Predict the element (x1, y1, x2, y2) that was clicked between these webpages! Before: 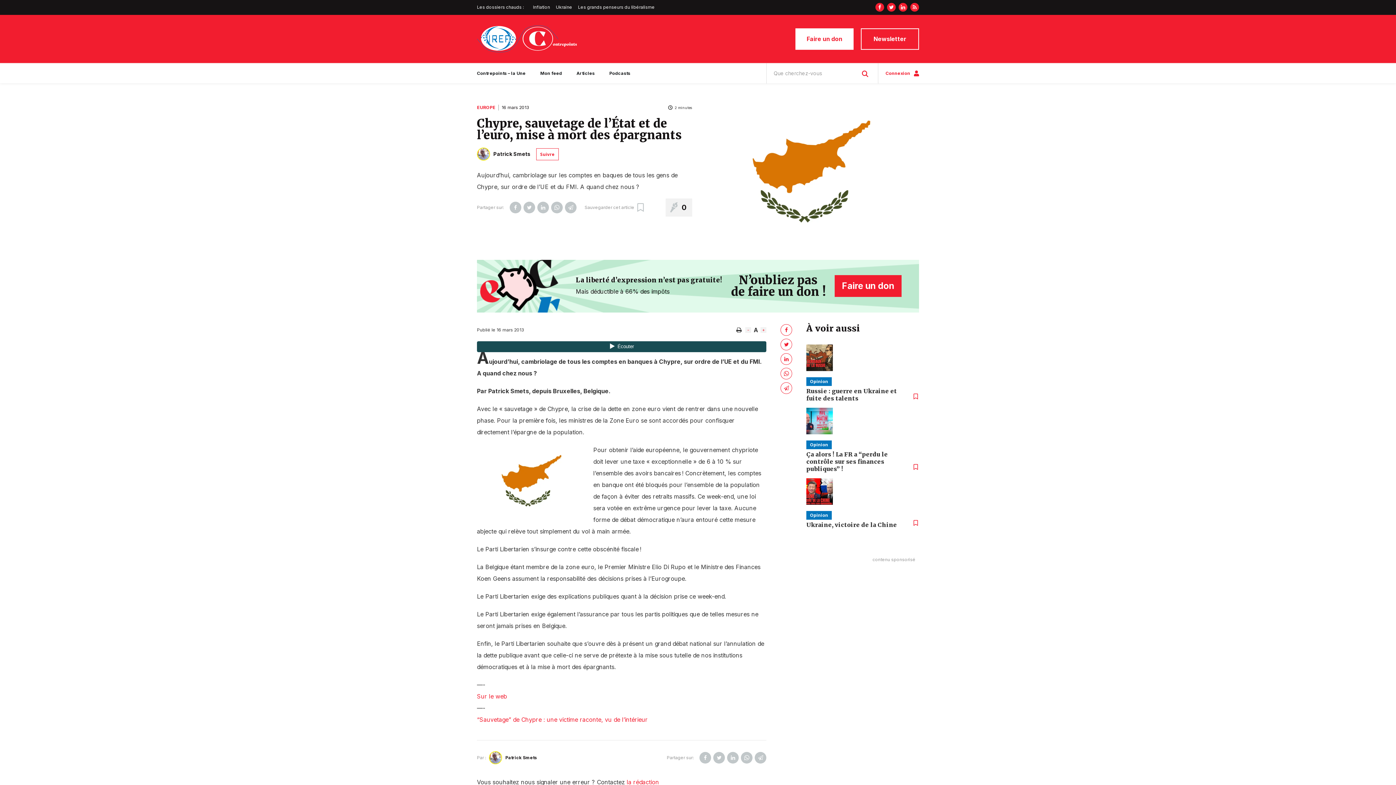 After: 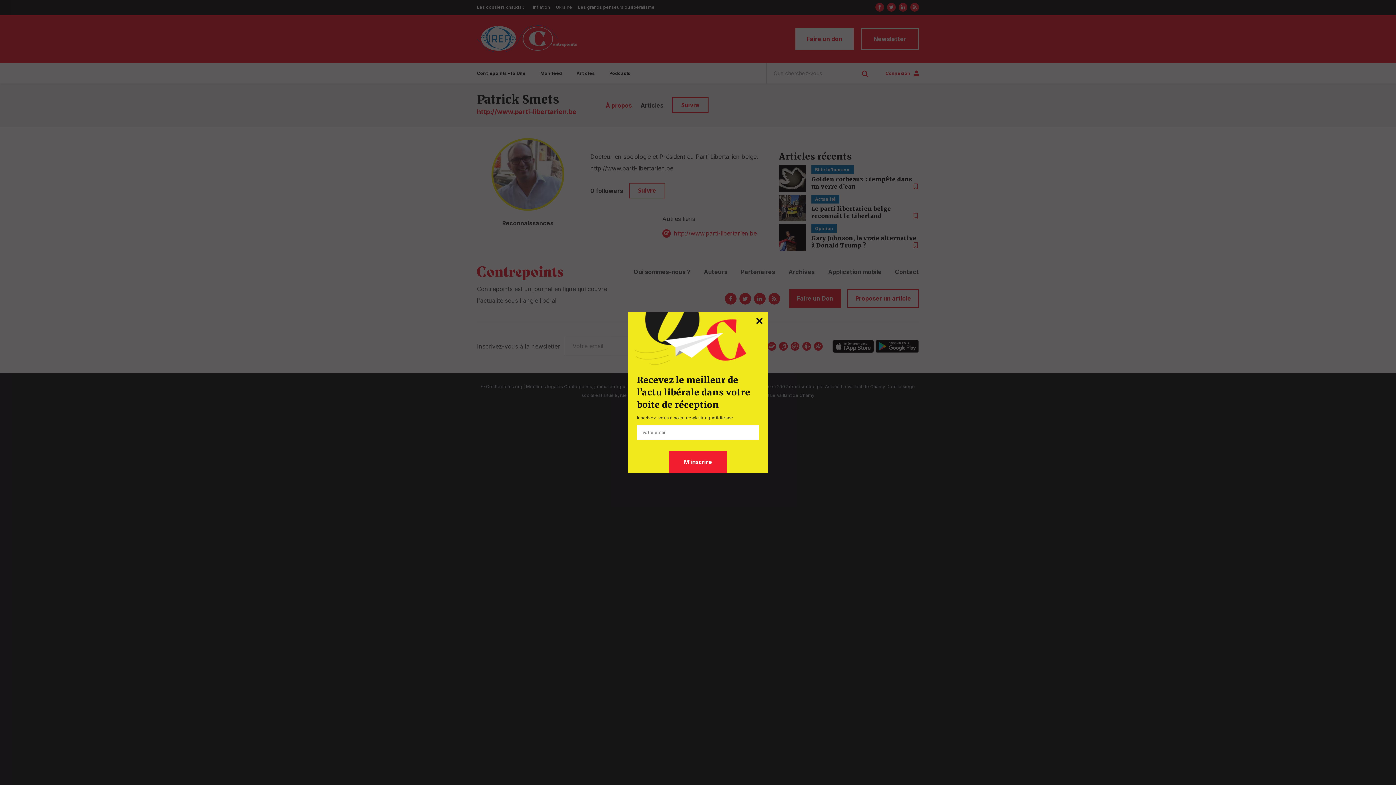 Action: bbox: (493, 150, 530, 157) label: Patrick Smets